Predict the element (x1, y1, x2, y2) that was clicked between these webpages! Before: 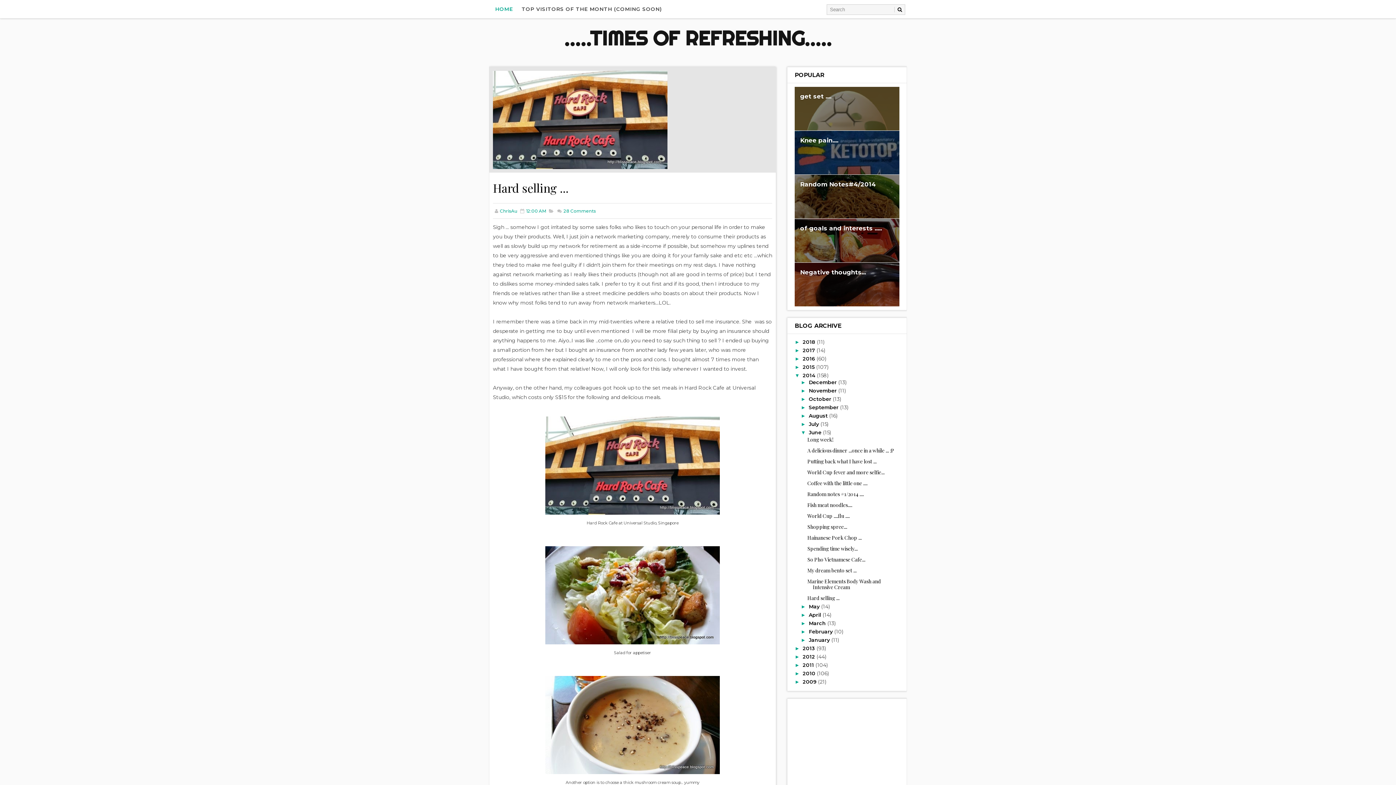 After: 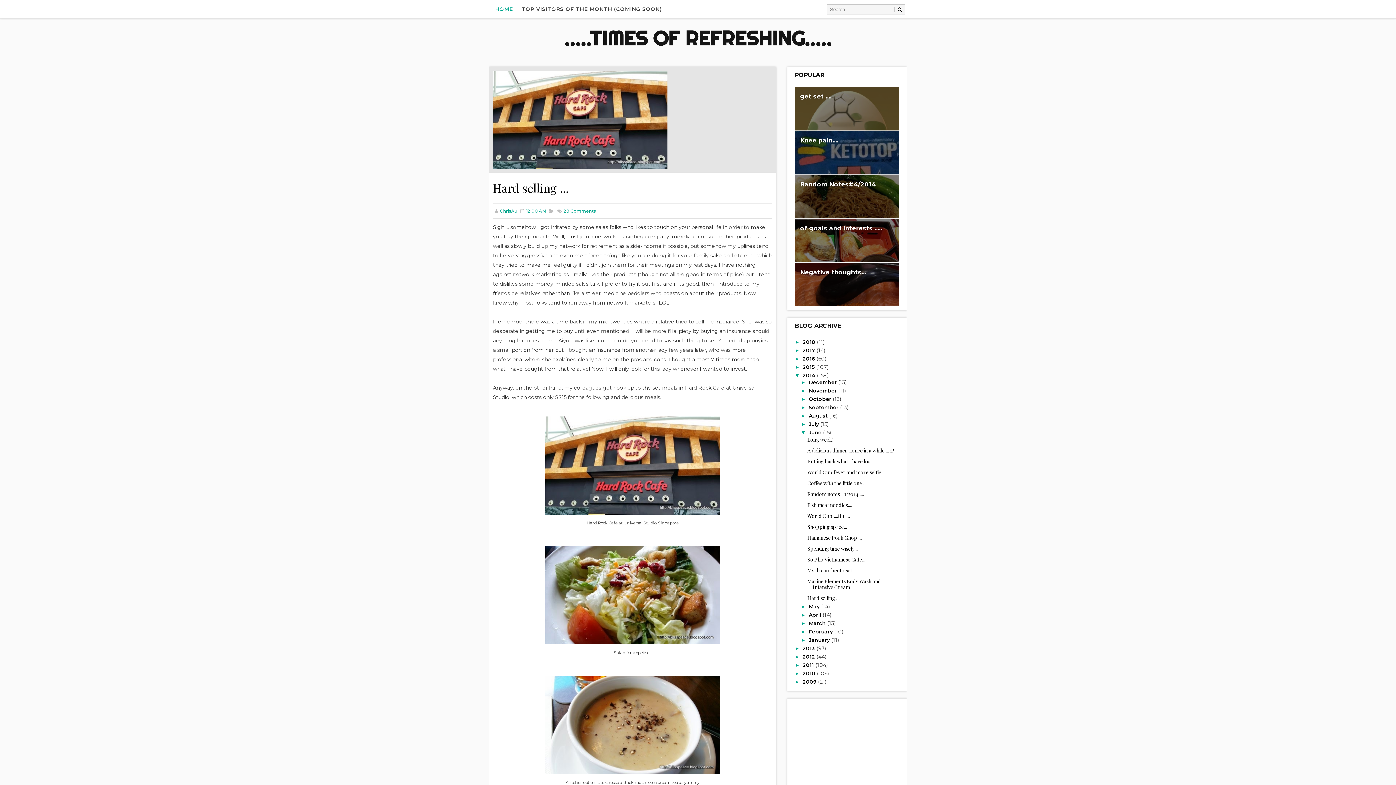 Action: bbox: (493, 116, 667, 122)